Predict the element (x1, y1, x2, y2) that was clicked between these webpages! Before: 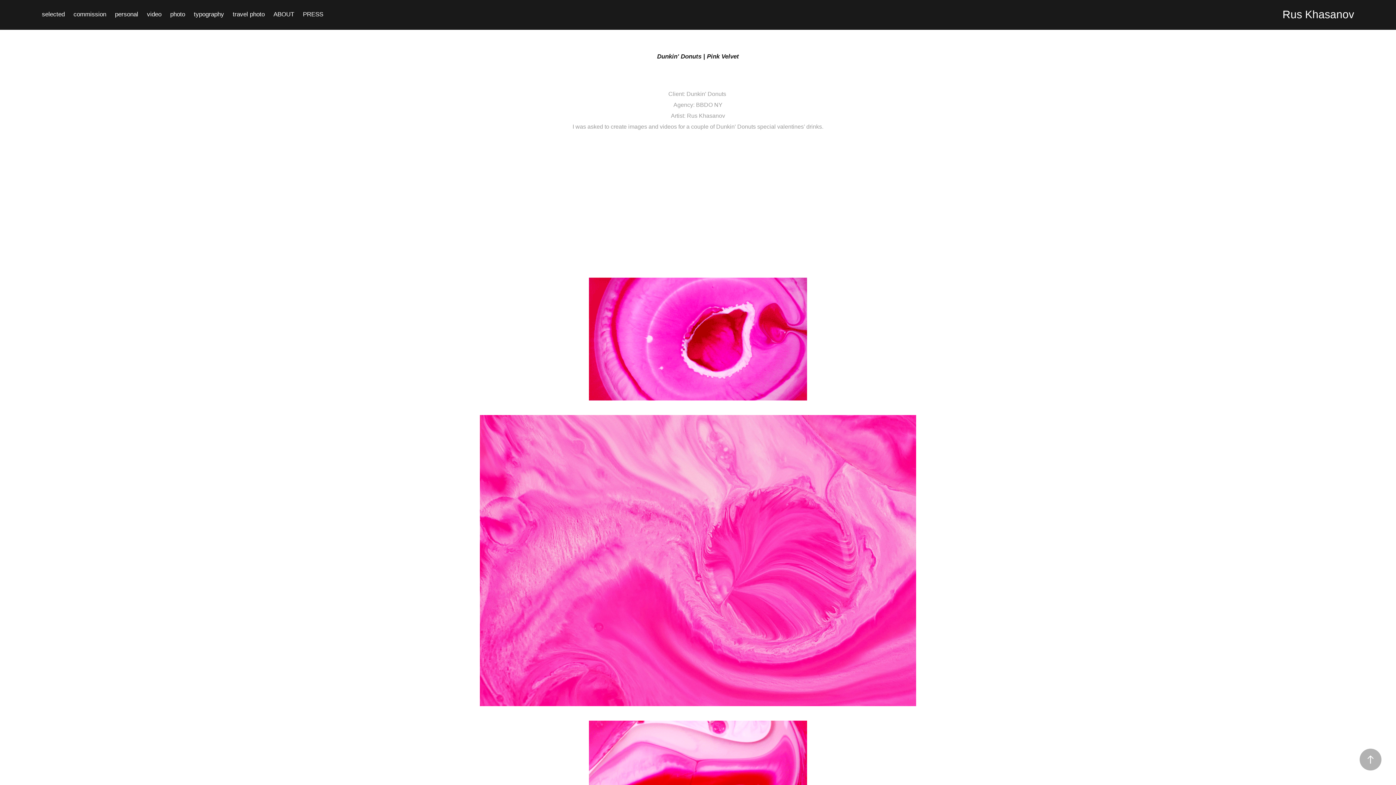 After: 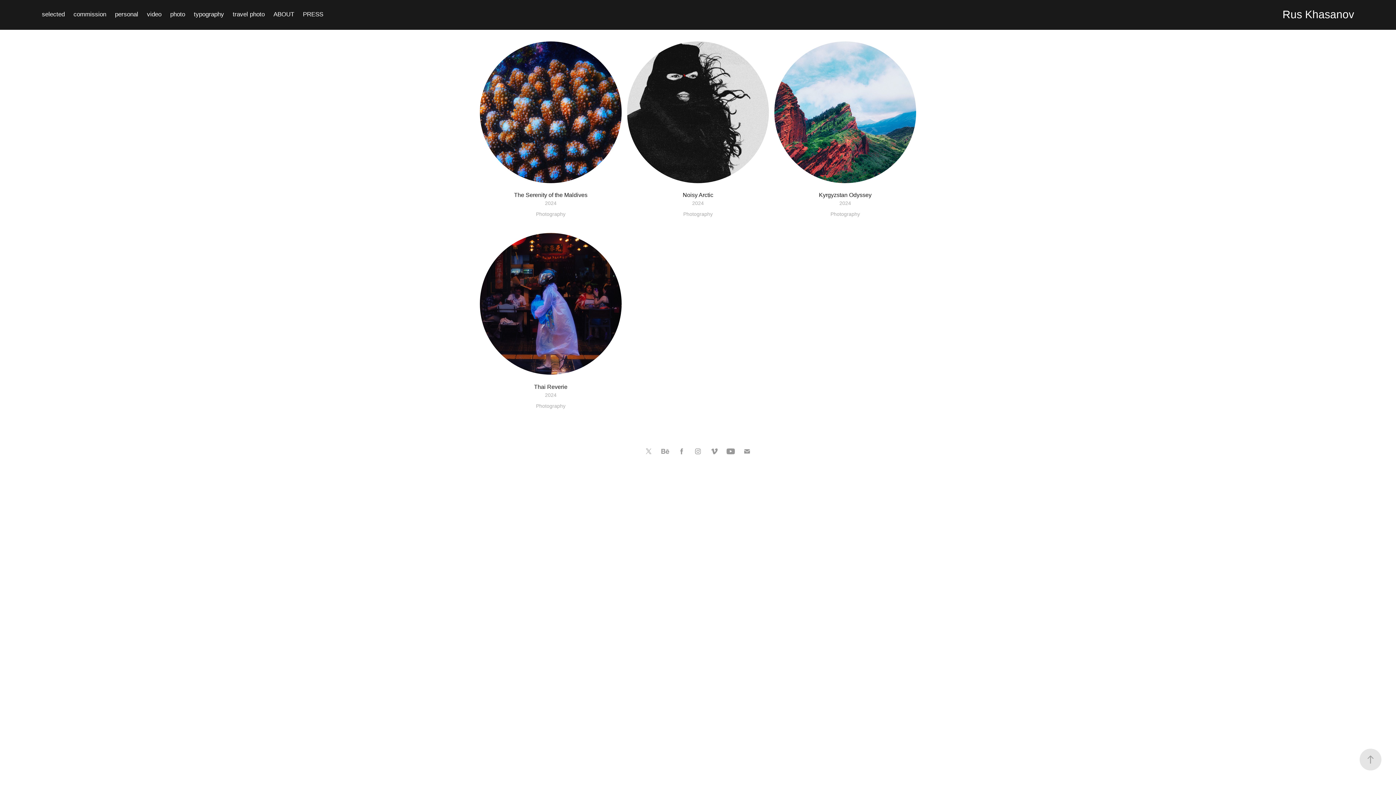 Action: label: travel photo bbox: (232, 10, 264, 17)